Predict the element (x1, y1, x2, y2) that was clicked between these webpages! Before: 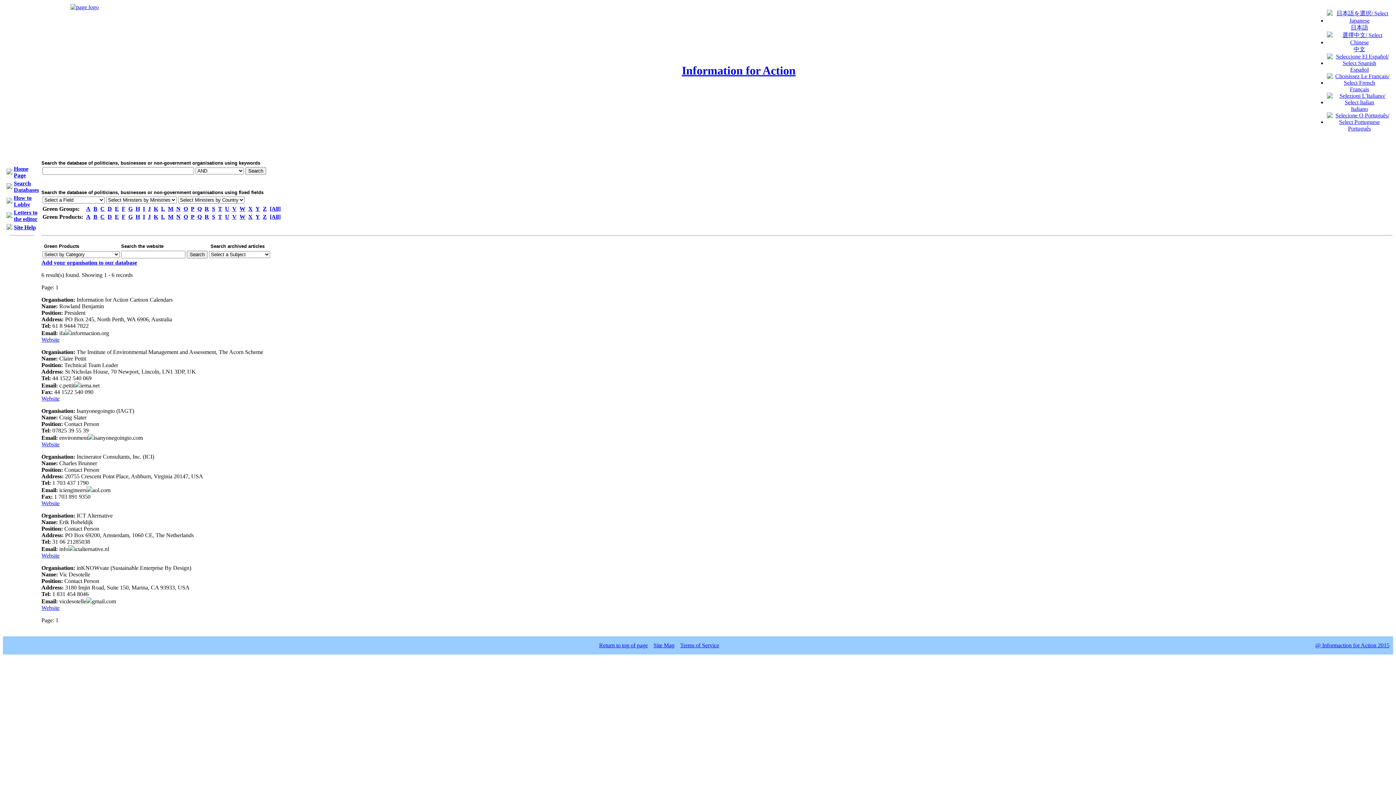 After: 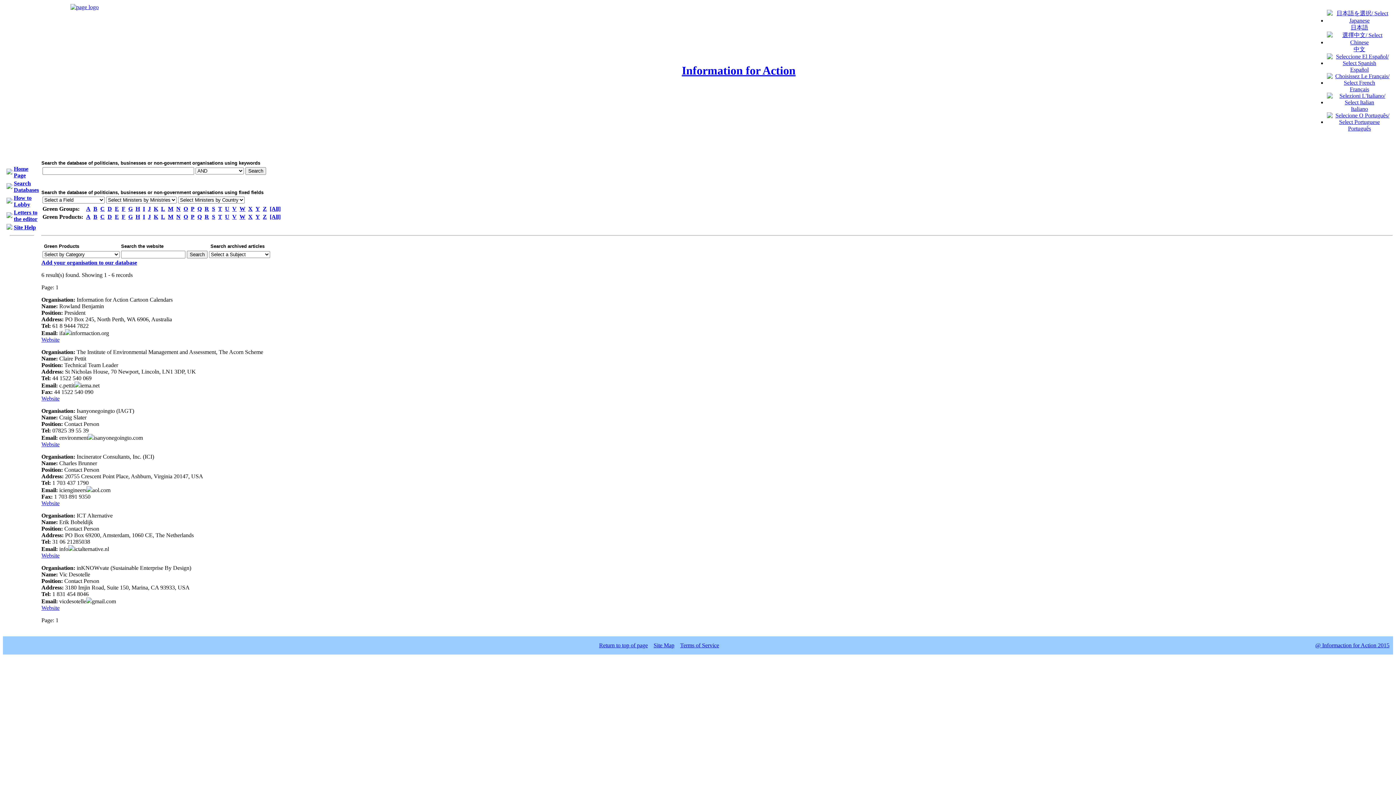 Action: bbox: (41, 552, 59, 558) label: Website